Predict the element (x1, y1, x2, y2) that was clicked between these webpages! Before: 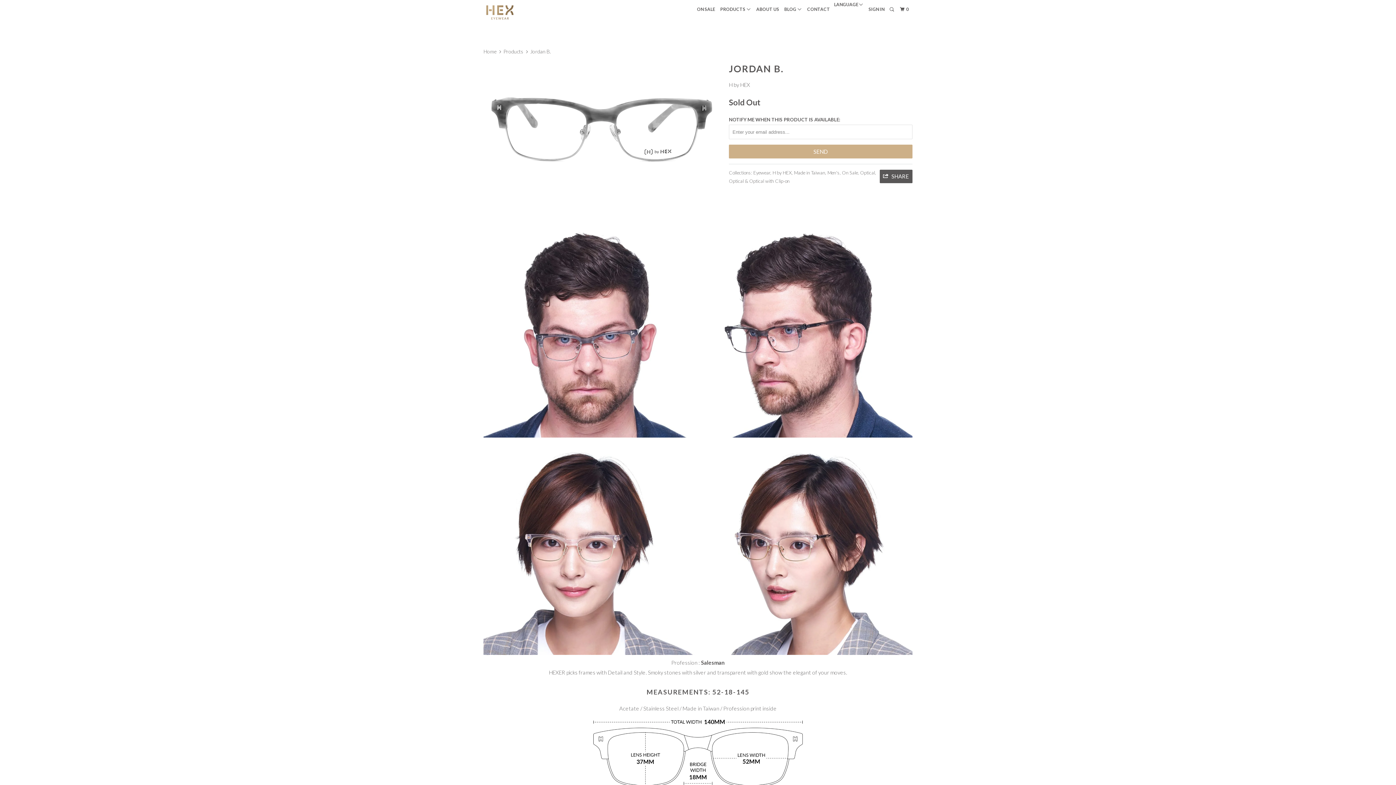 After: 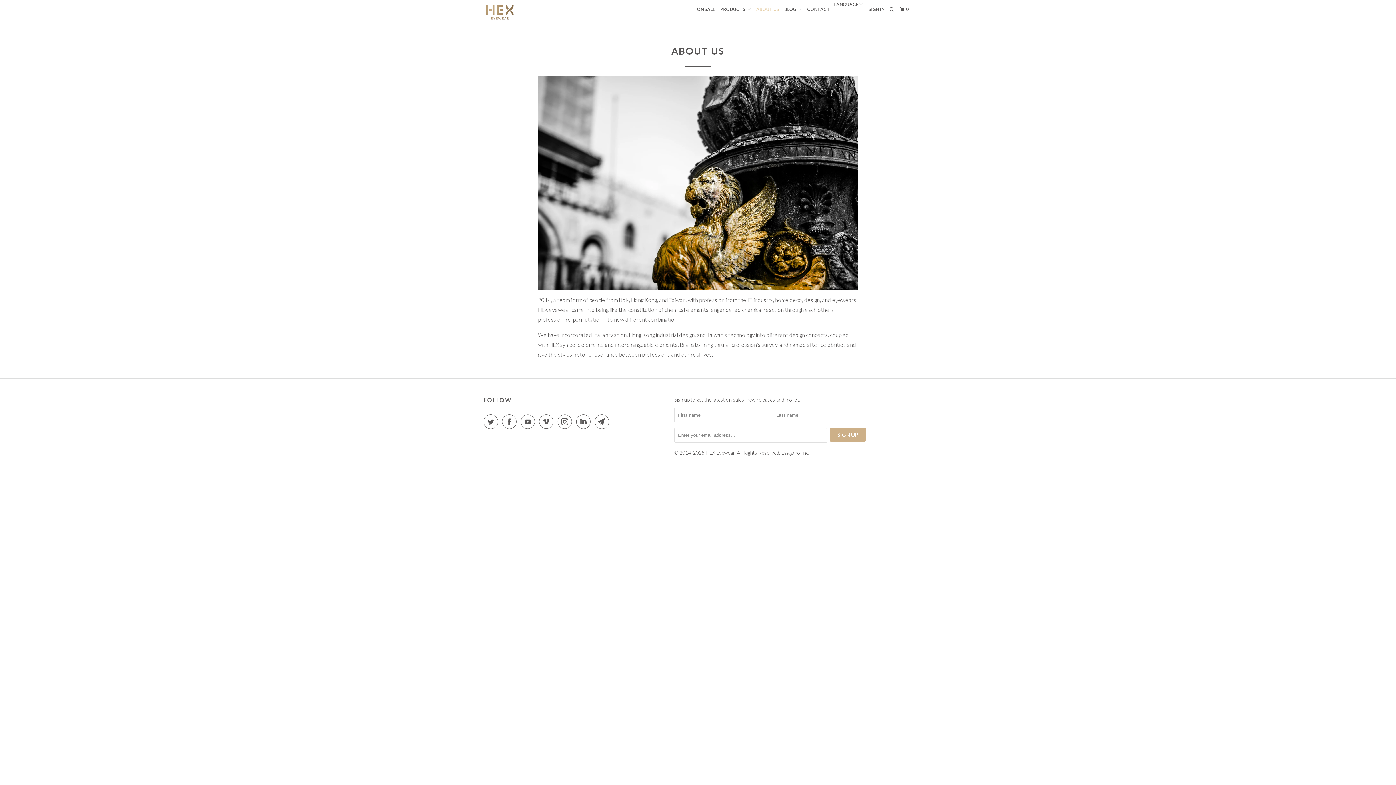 Action: label: ABOUT US bbox: (754, 3, 780, 15)